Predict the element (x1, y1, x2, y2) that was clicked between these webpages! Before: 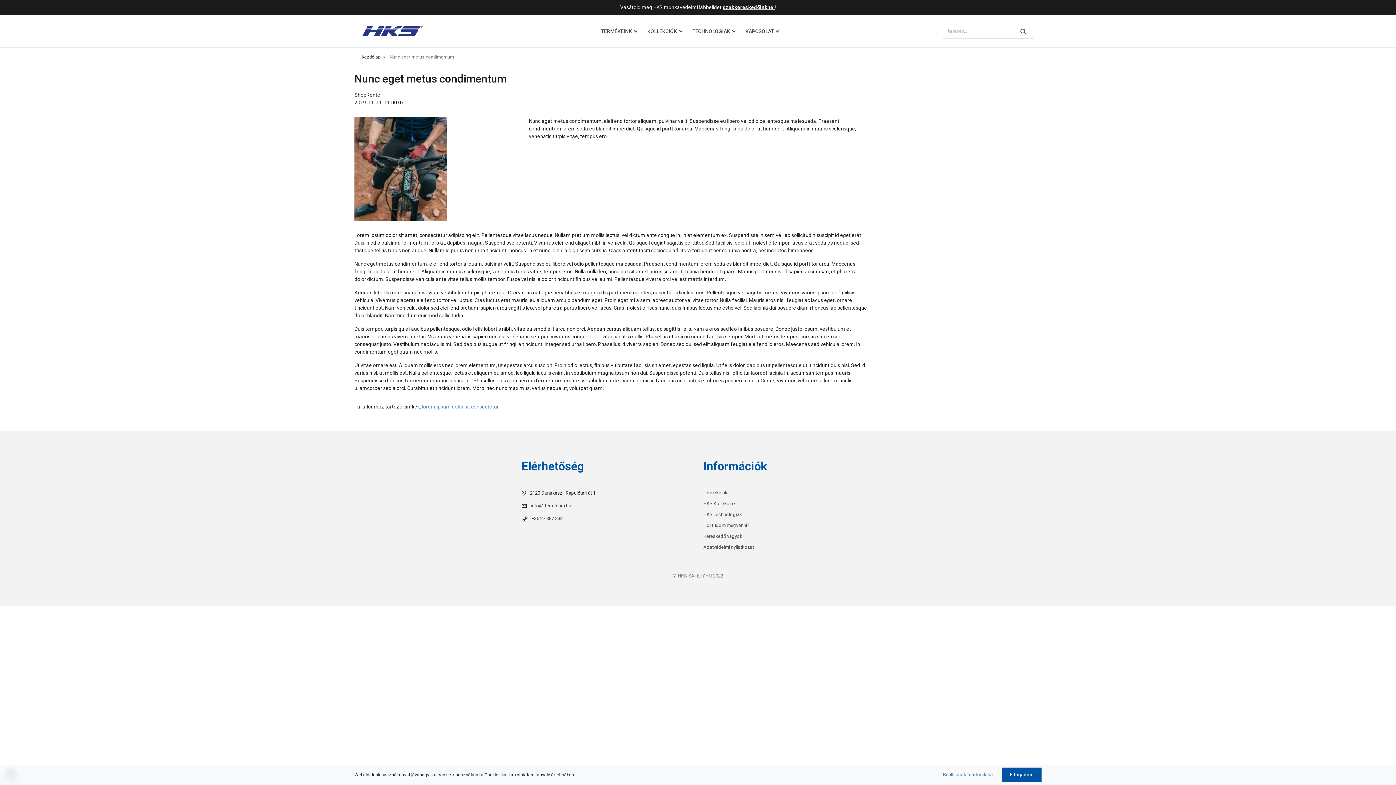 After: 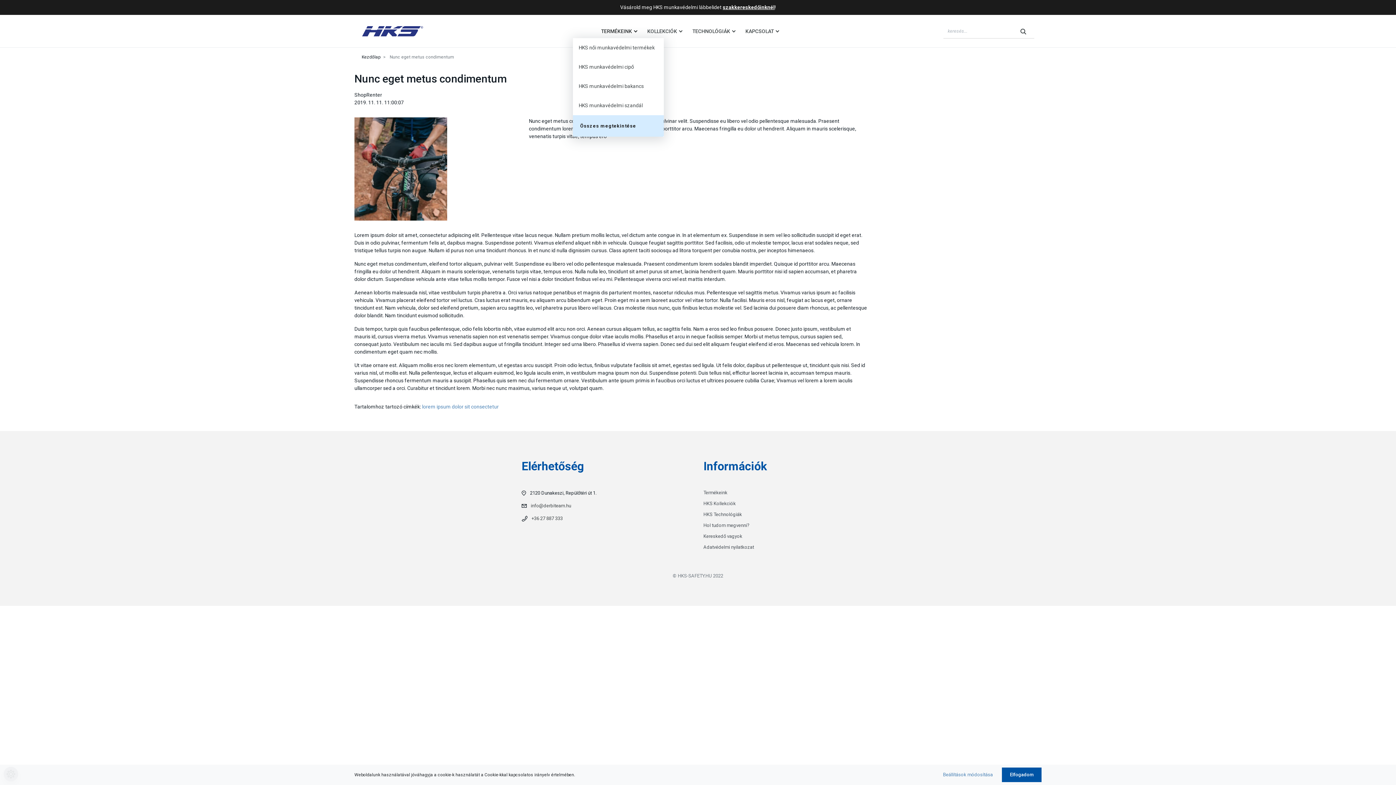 Action: bbox: (595, 24, 641, 38) label: TERMÉKEINK 